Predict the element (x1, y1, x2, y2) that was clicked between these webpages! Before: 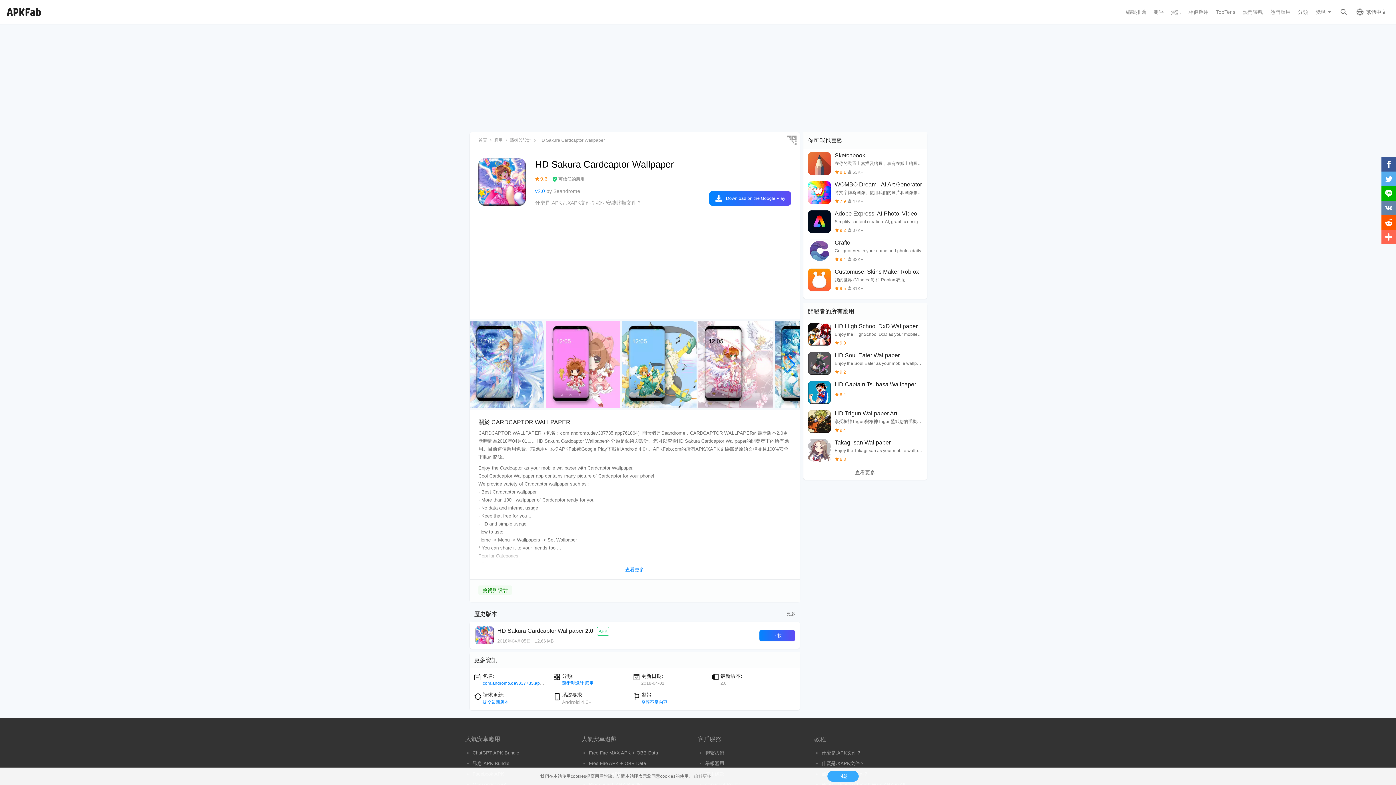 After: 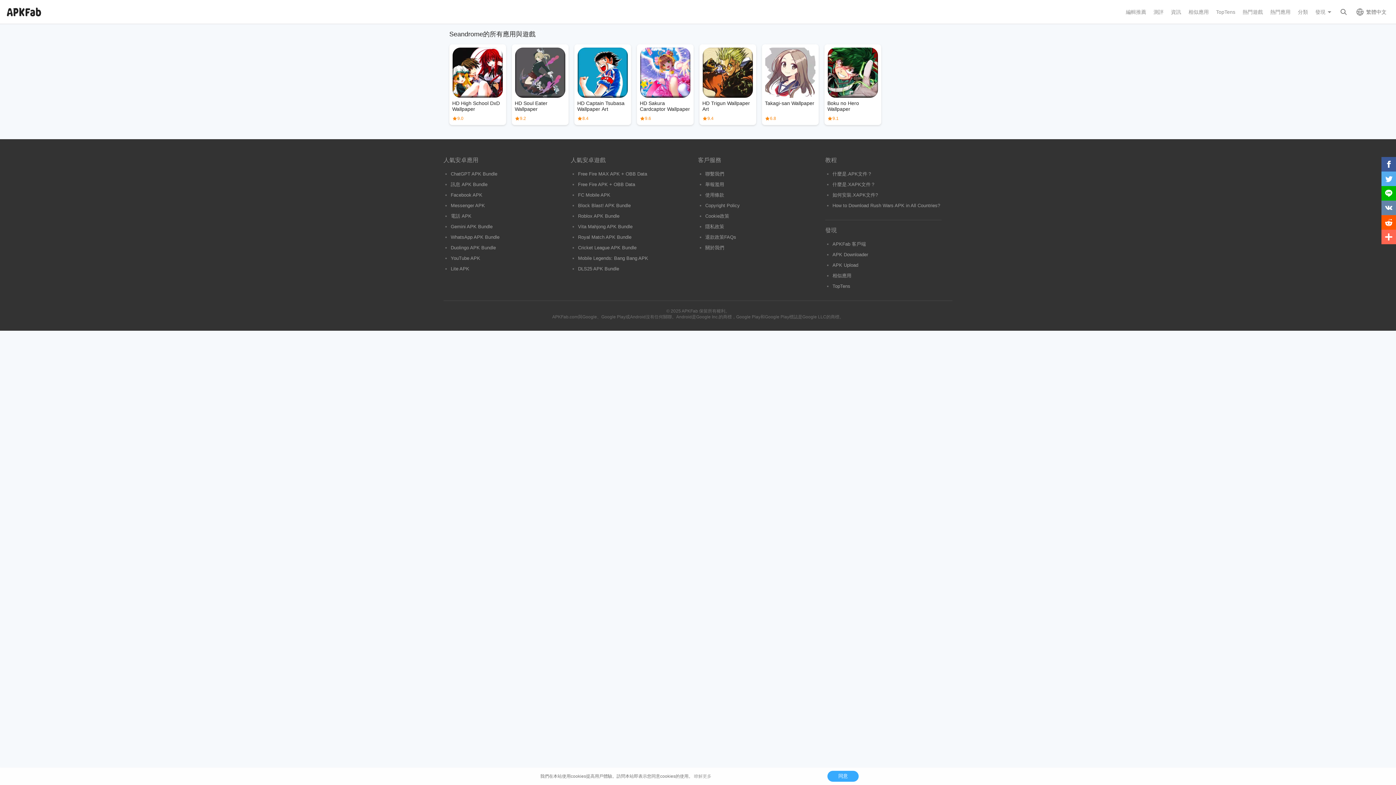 Action: label: Seandrome bbox: (553, 188, 580, 194)